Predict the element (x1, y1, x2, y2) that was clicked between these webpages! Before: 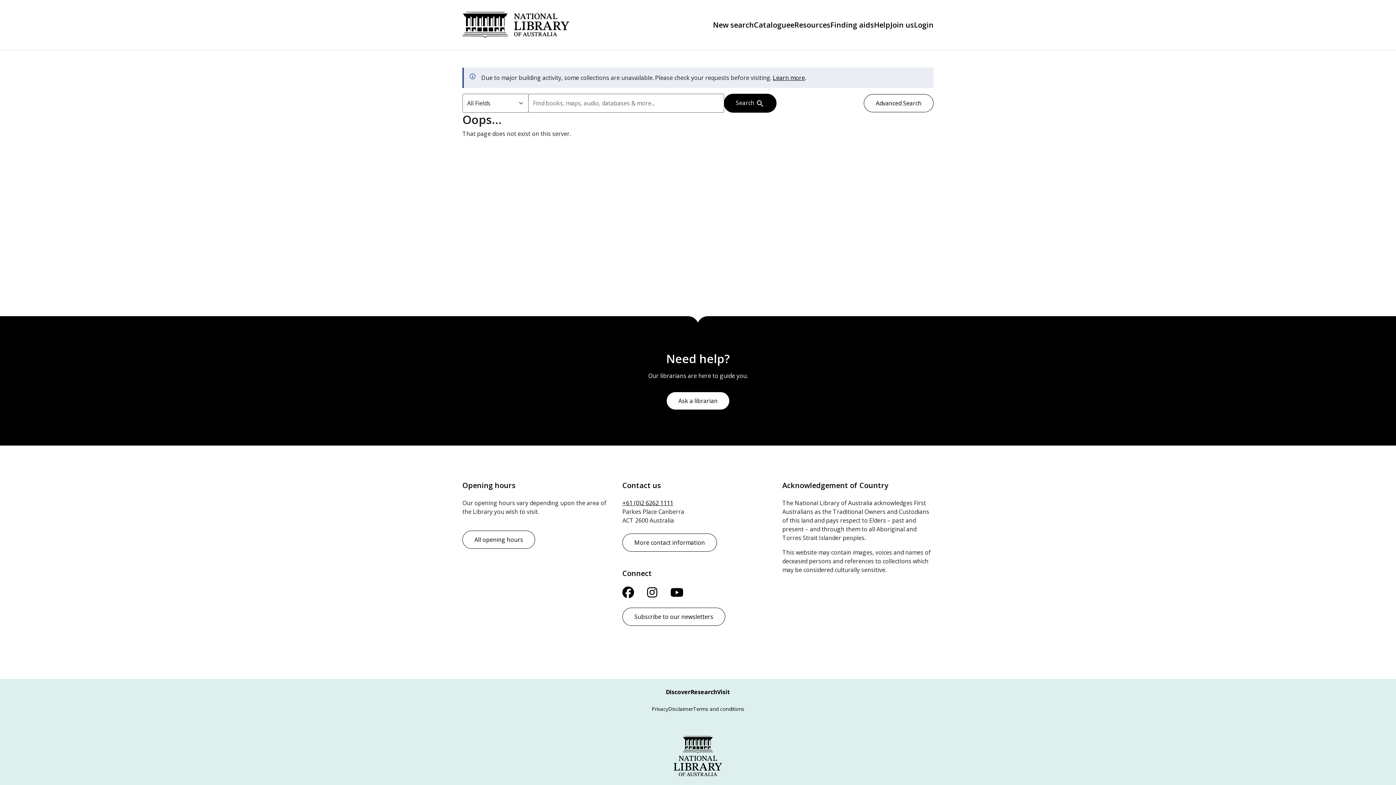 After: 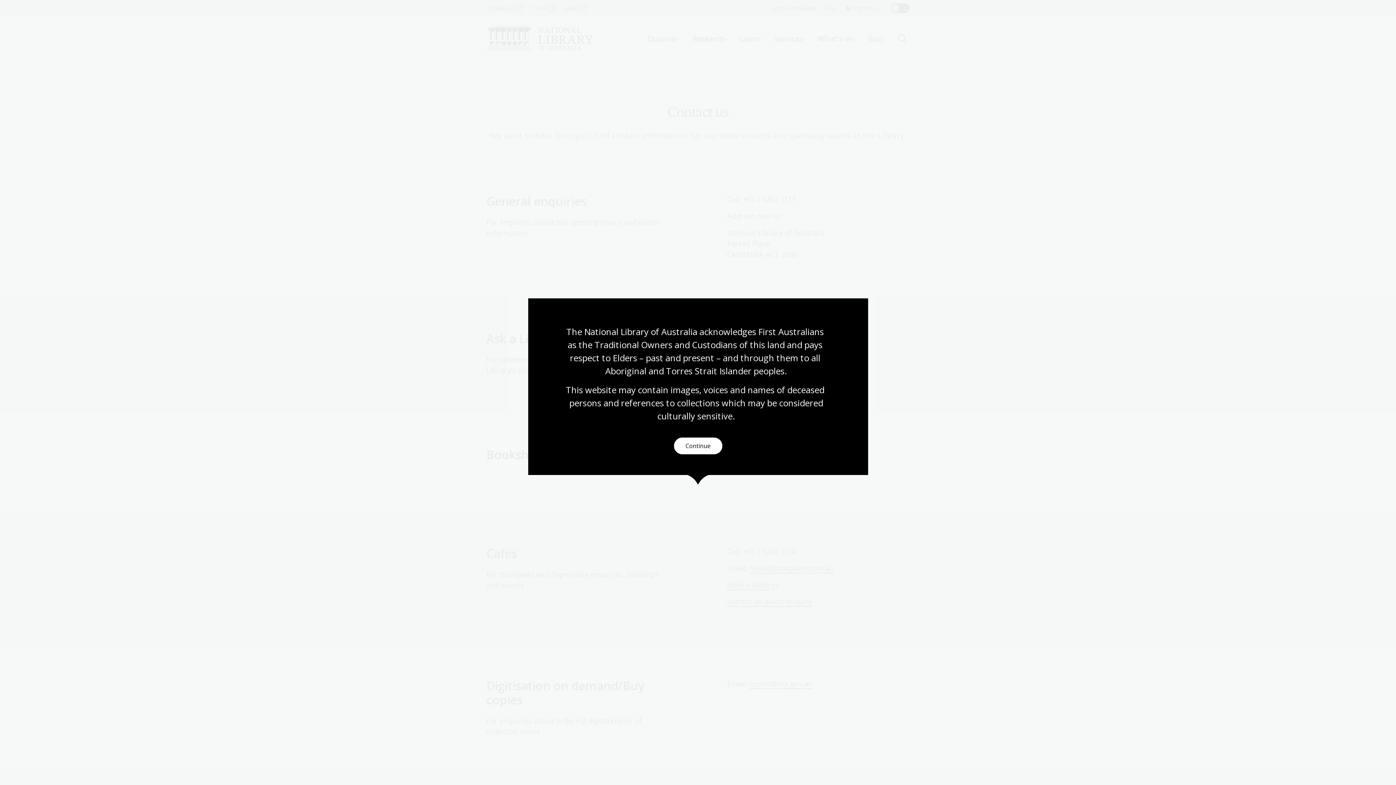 Action: bbox: (622, 533, 717, 552) label: More contact information